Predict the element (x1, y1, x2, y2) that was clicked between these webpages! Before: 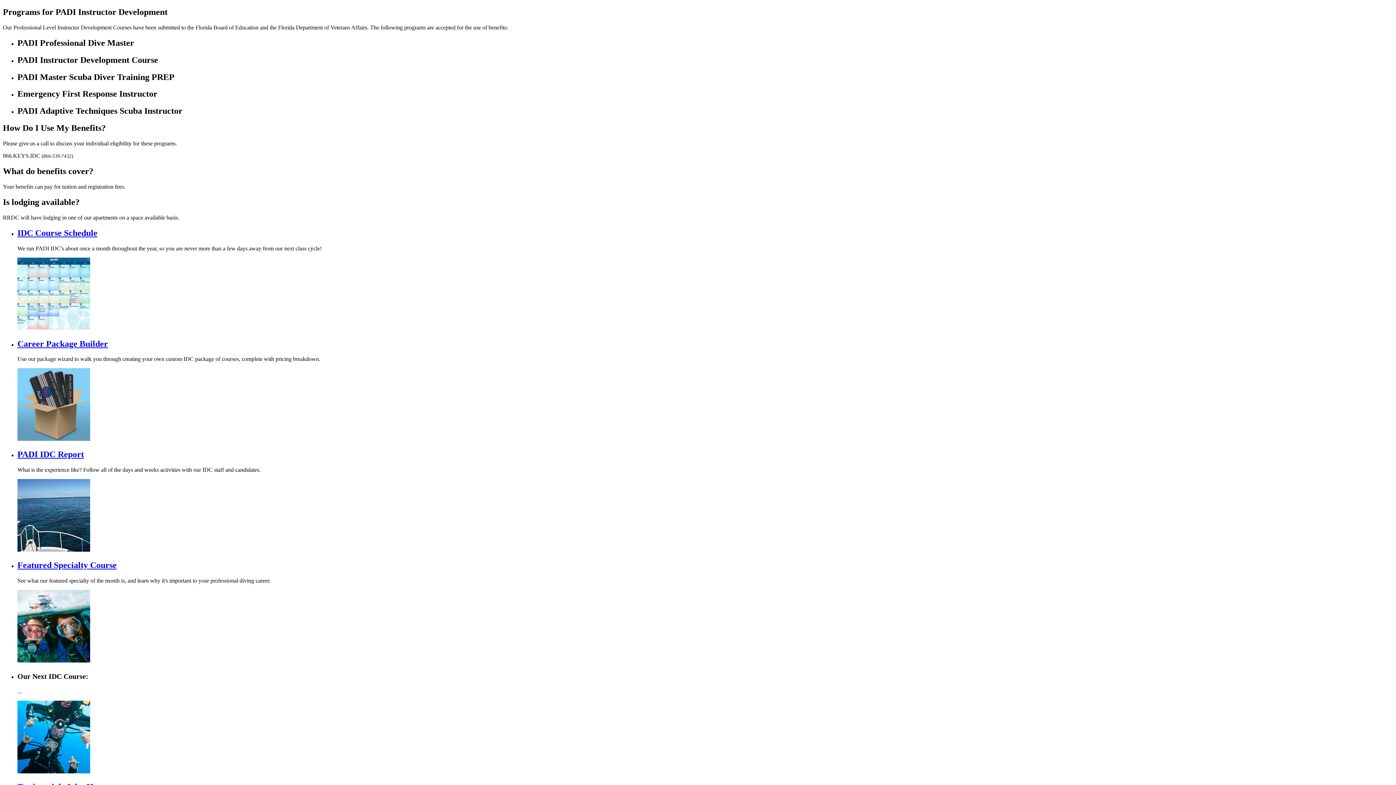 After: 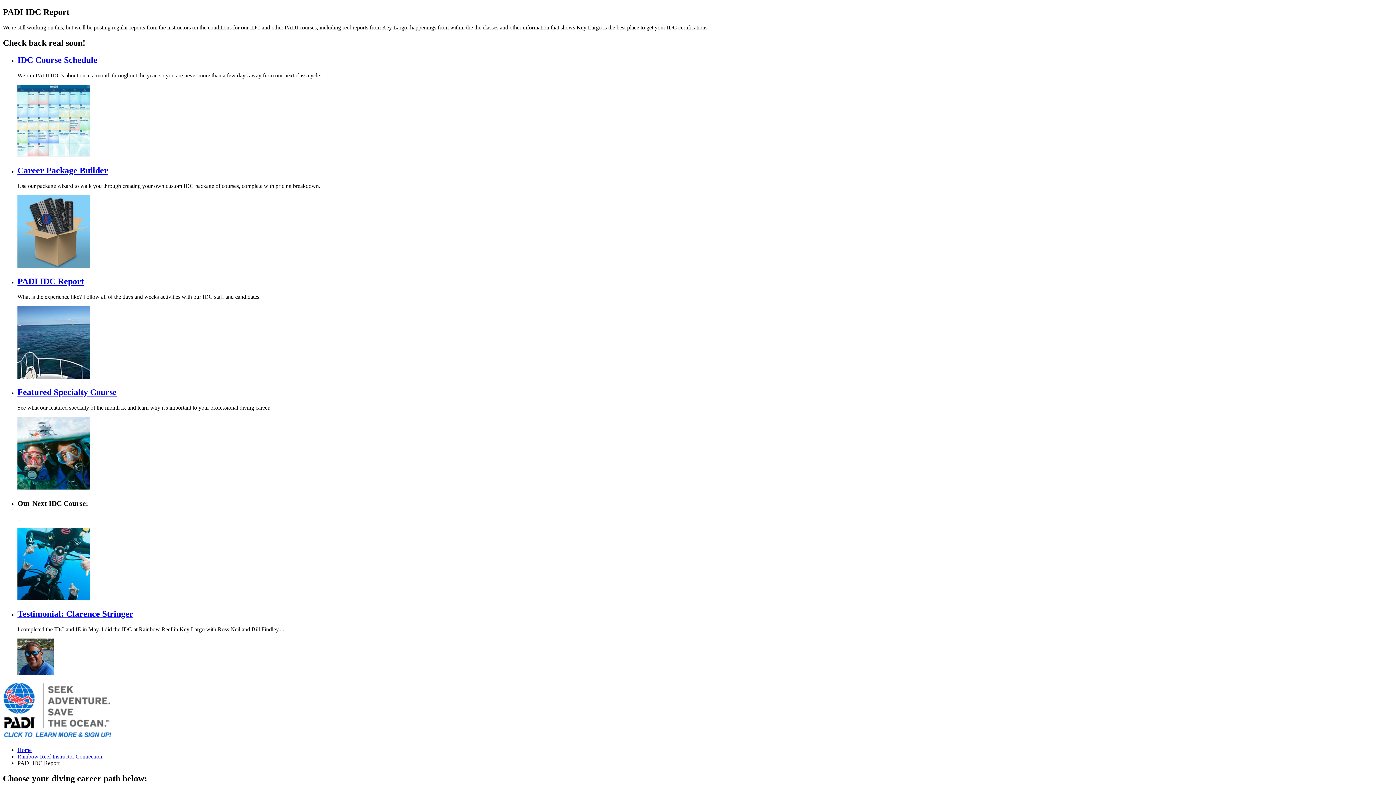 Action: bbox: (17, 449, 84, 459) label: PADI IDC Report